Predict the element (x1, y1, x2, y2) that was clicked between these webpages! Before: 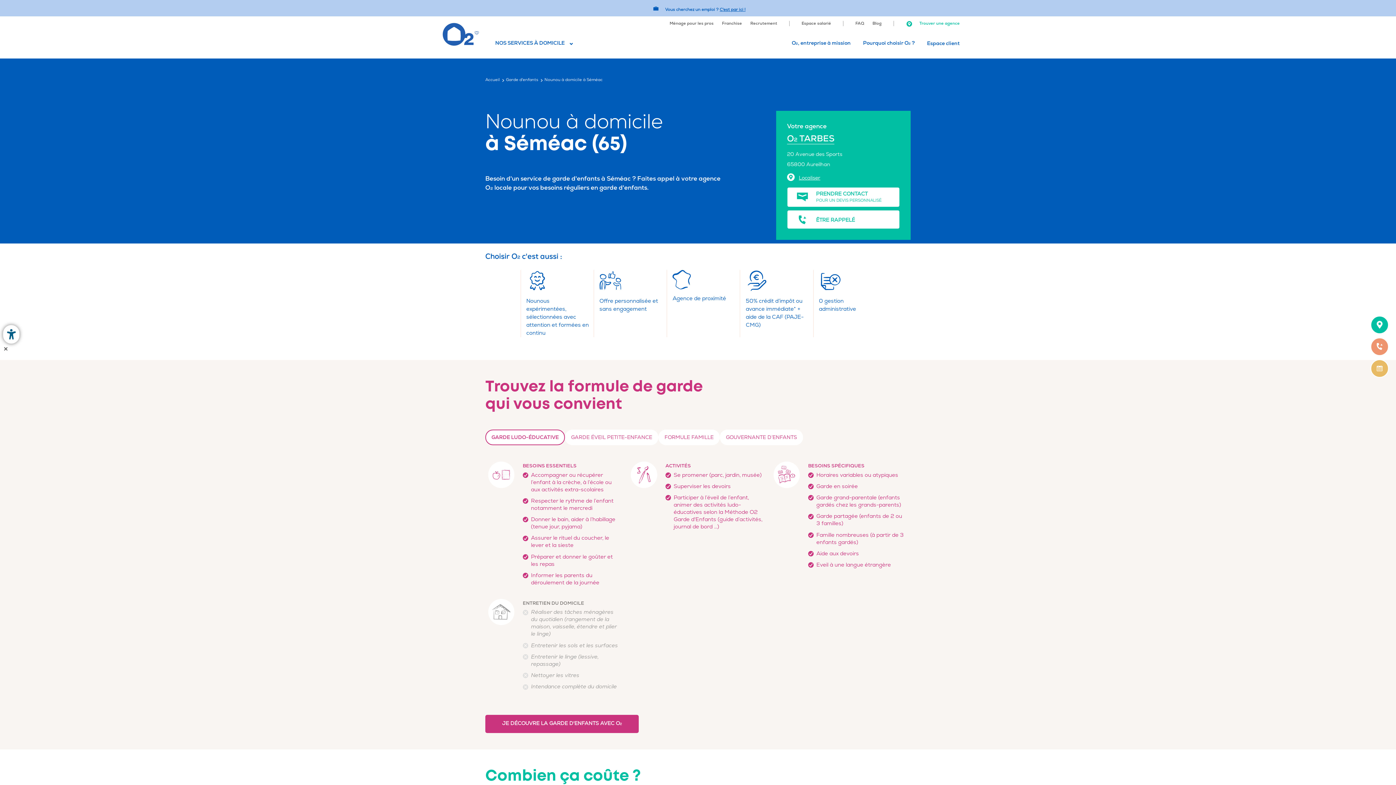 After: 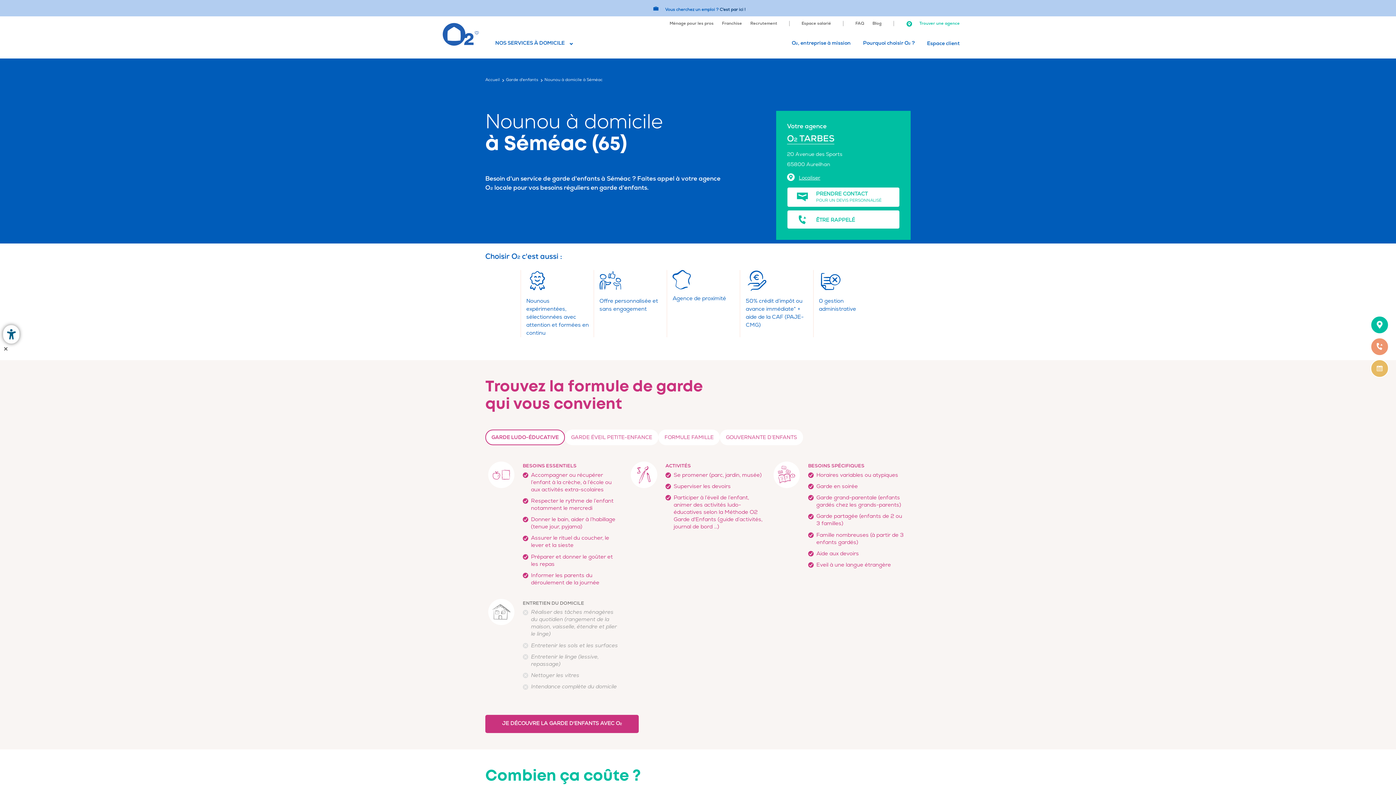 Action: bbox: (719, 6, 745, 12) label: Accédez au site O2 Recrute (Nouvelle fenêtre)